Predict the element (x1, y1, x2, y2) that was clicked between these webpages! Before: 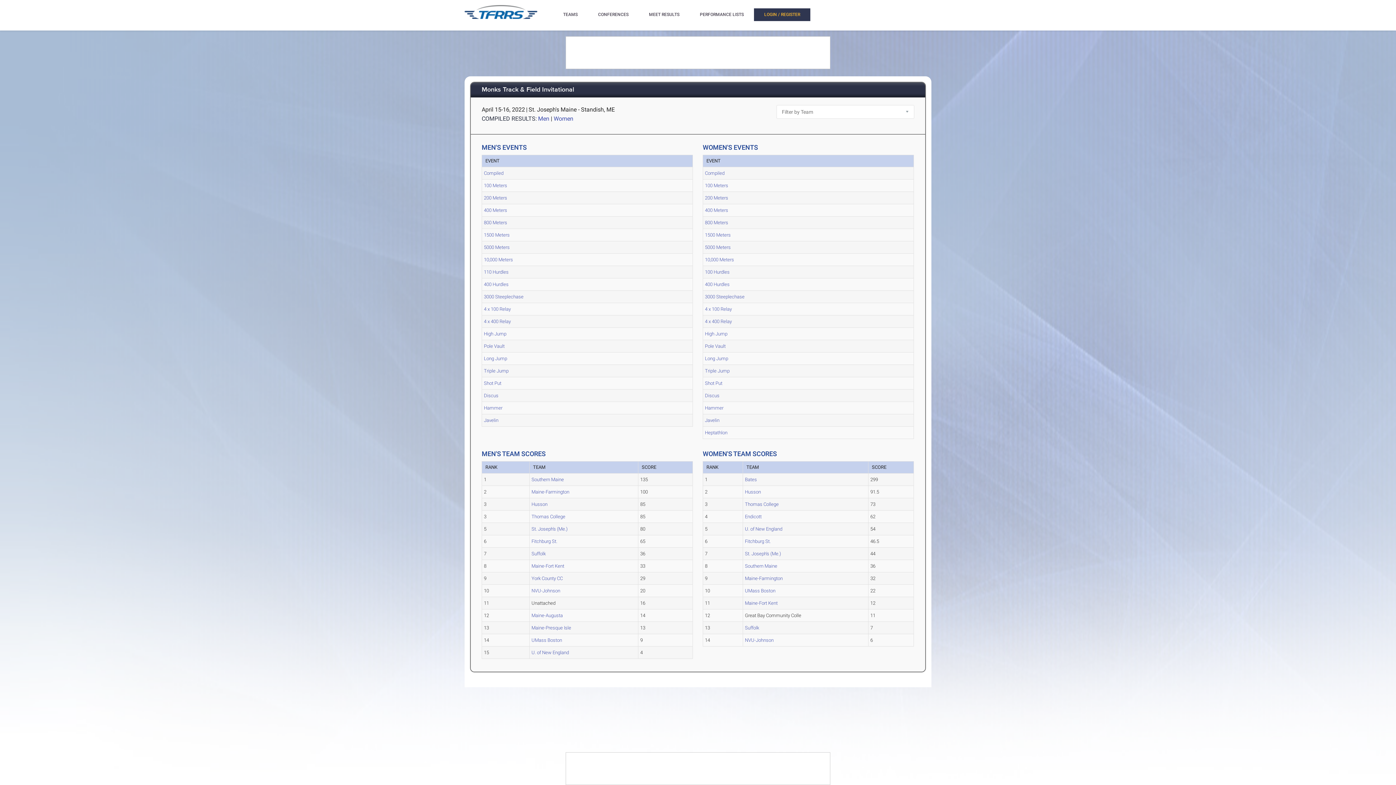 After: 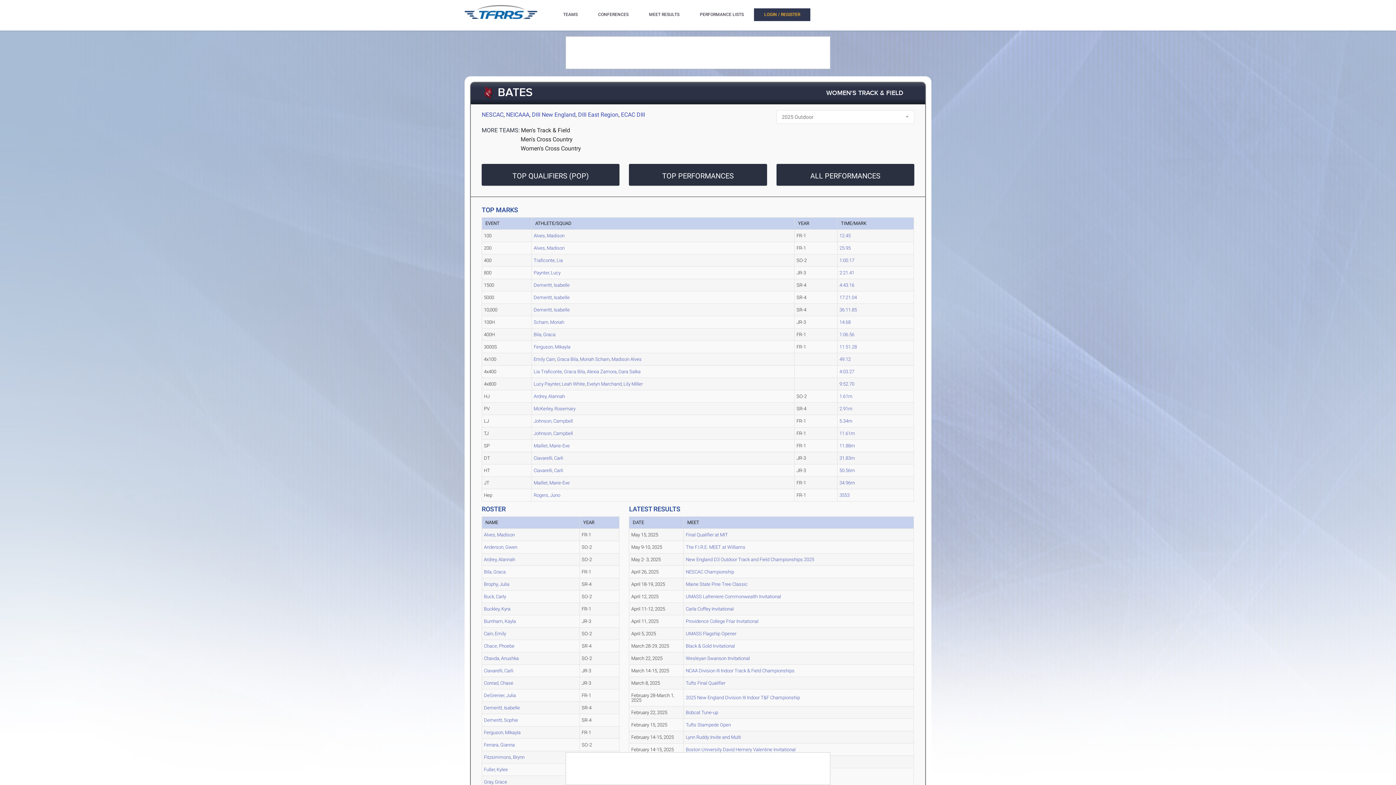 Action: label: Bates bbox: (745, 477, 757, 482)